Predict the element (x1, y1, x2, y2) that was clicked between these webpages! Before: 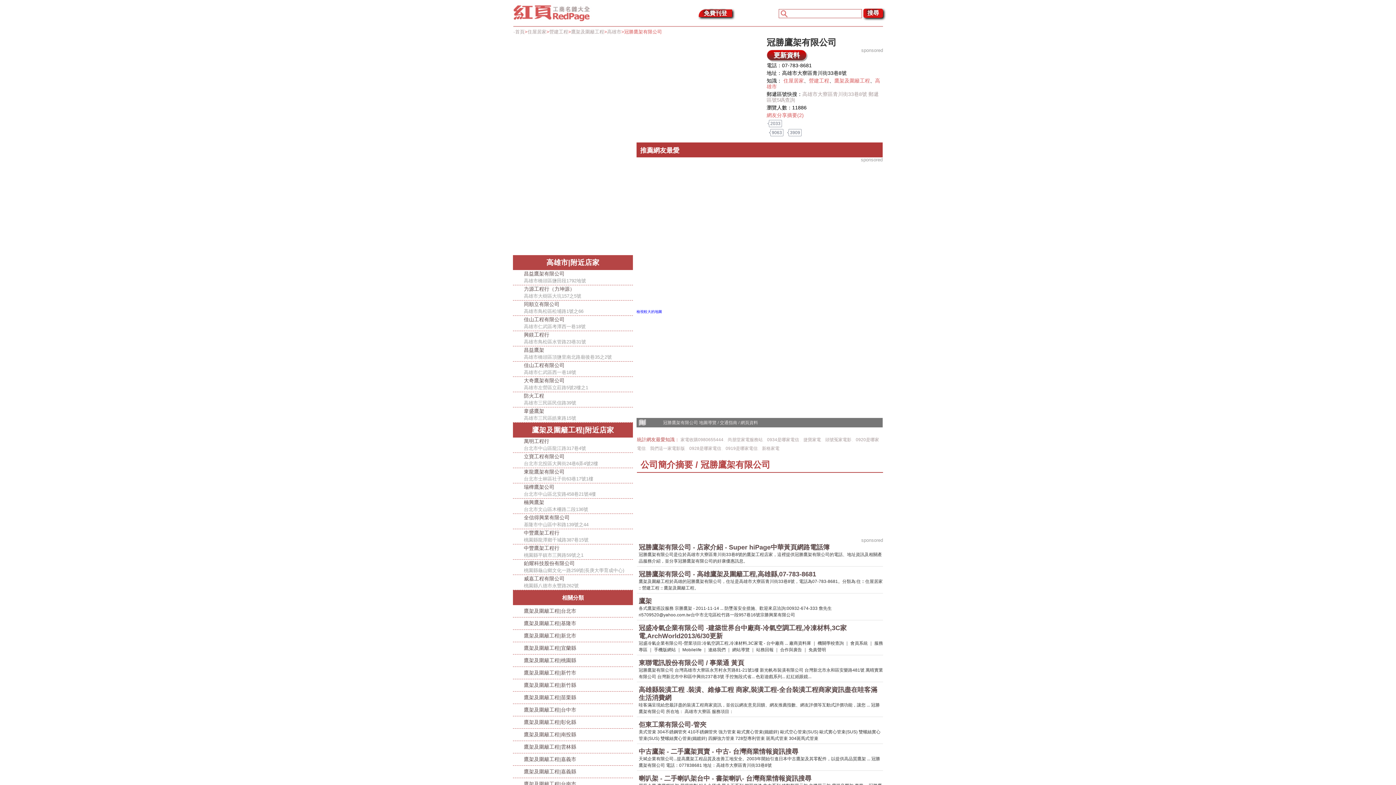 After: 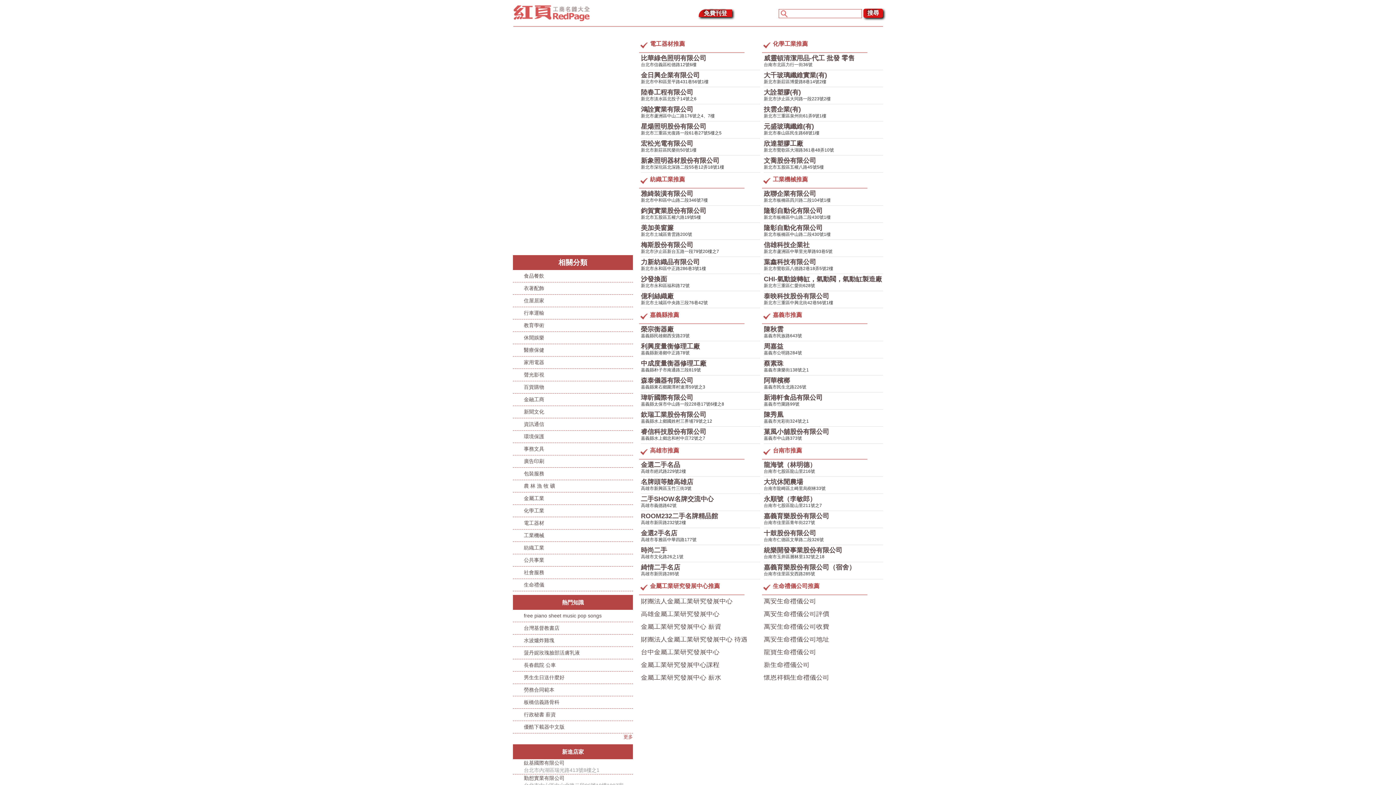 Action: label: ‧首頁 bbox: (513, 29, 524, 34)